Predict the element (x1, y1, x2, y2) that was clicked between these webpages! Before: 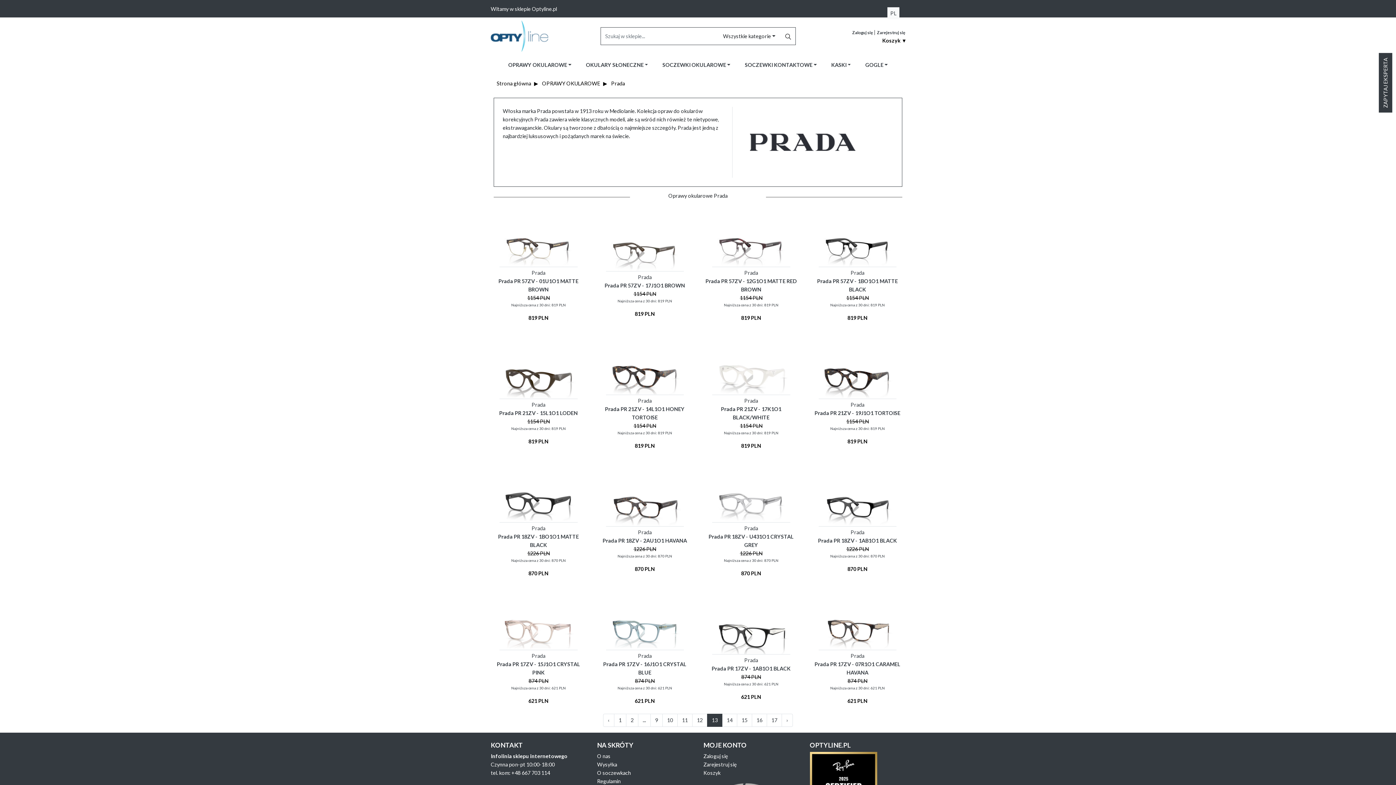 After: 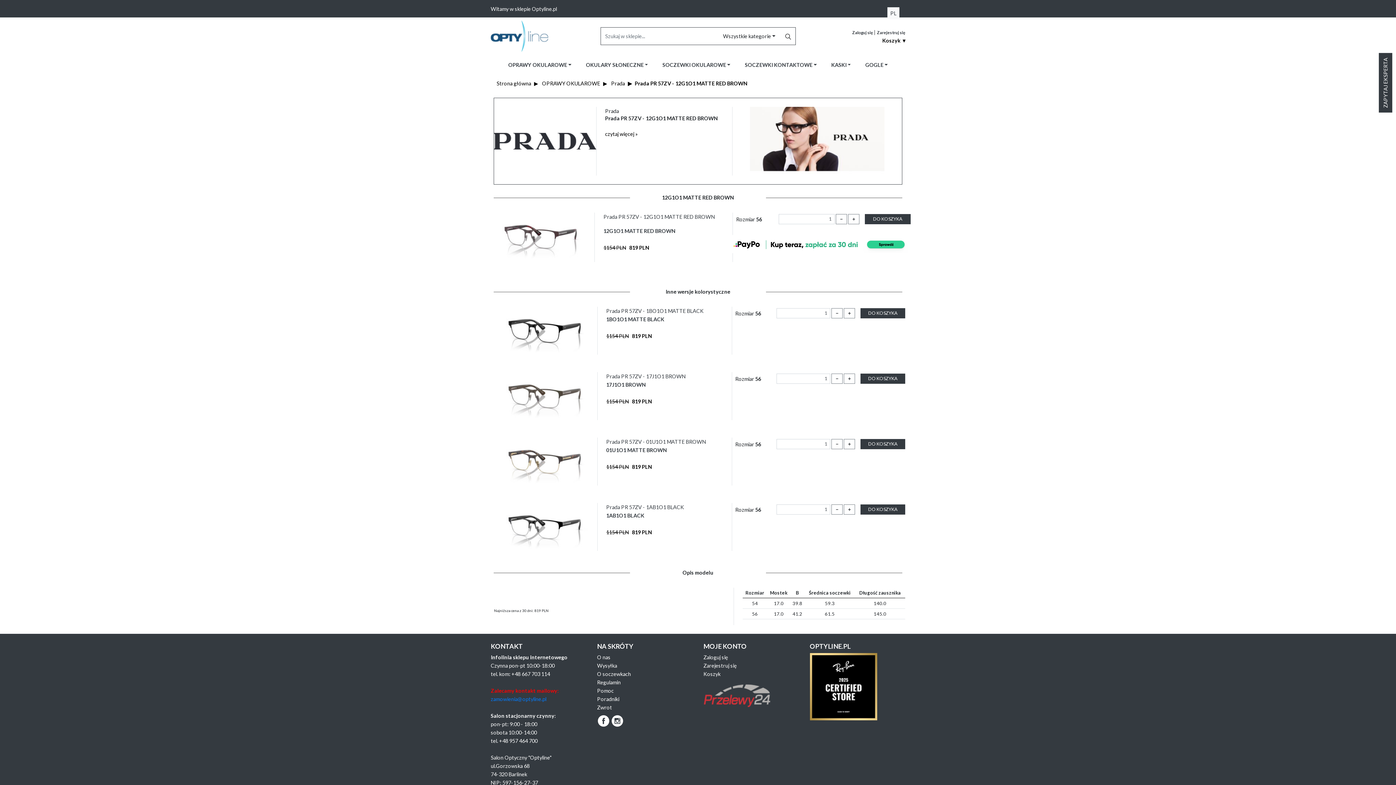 Action: bbox: (703, 228, 799, 322) label: Prada

Prada PR 57ZV - 12G1O1 MATTE RED BROWN

1154 PLN

Najniższa cena z 30 dni: 819 PLN

819 PLN